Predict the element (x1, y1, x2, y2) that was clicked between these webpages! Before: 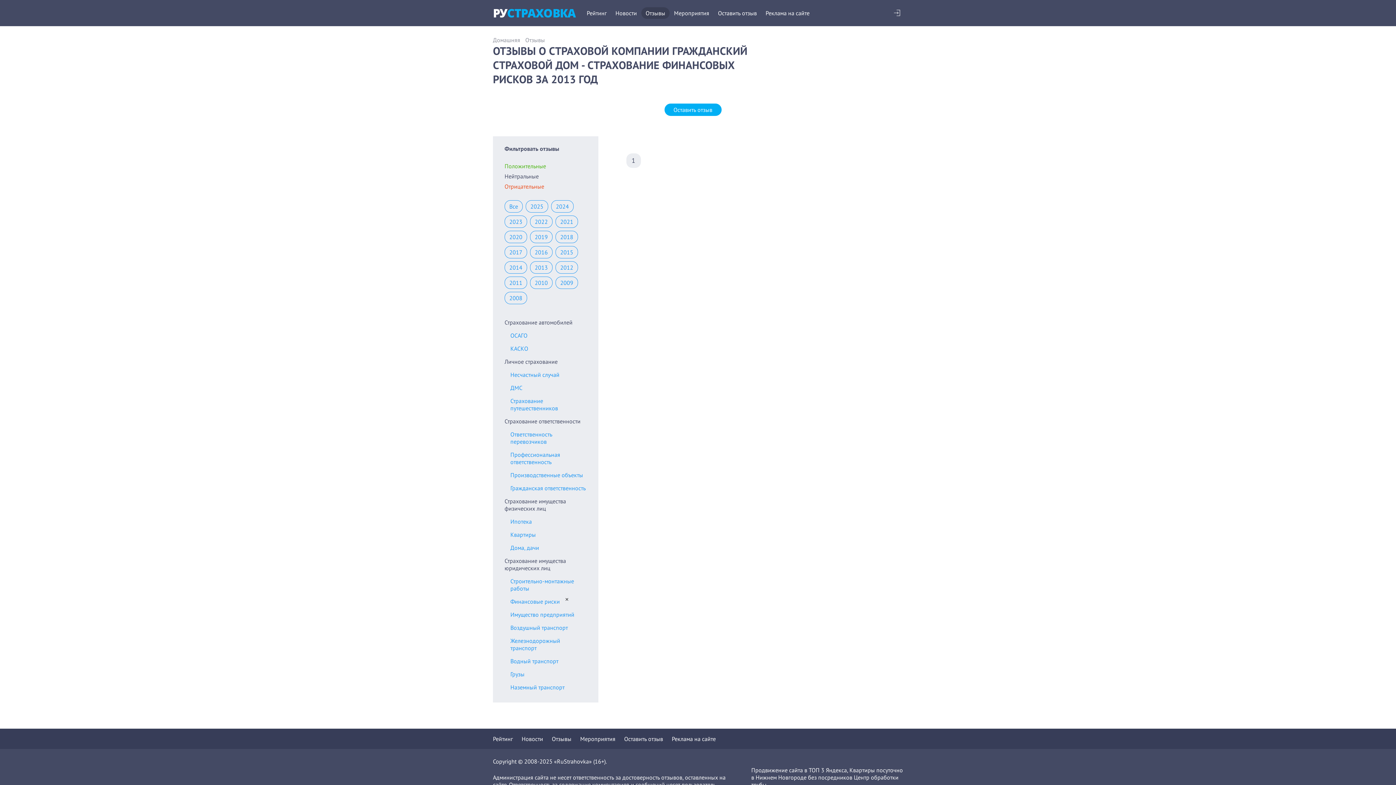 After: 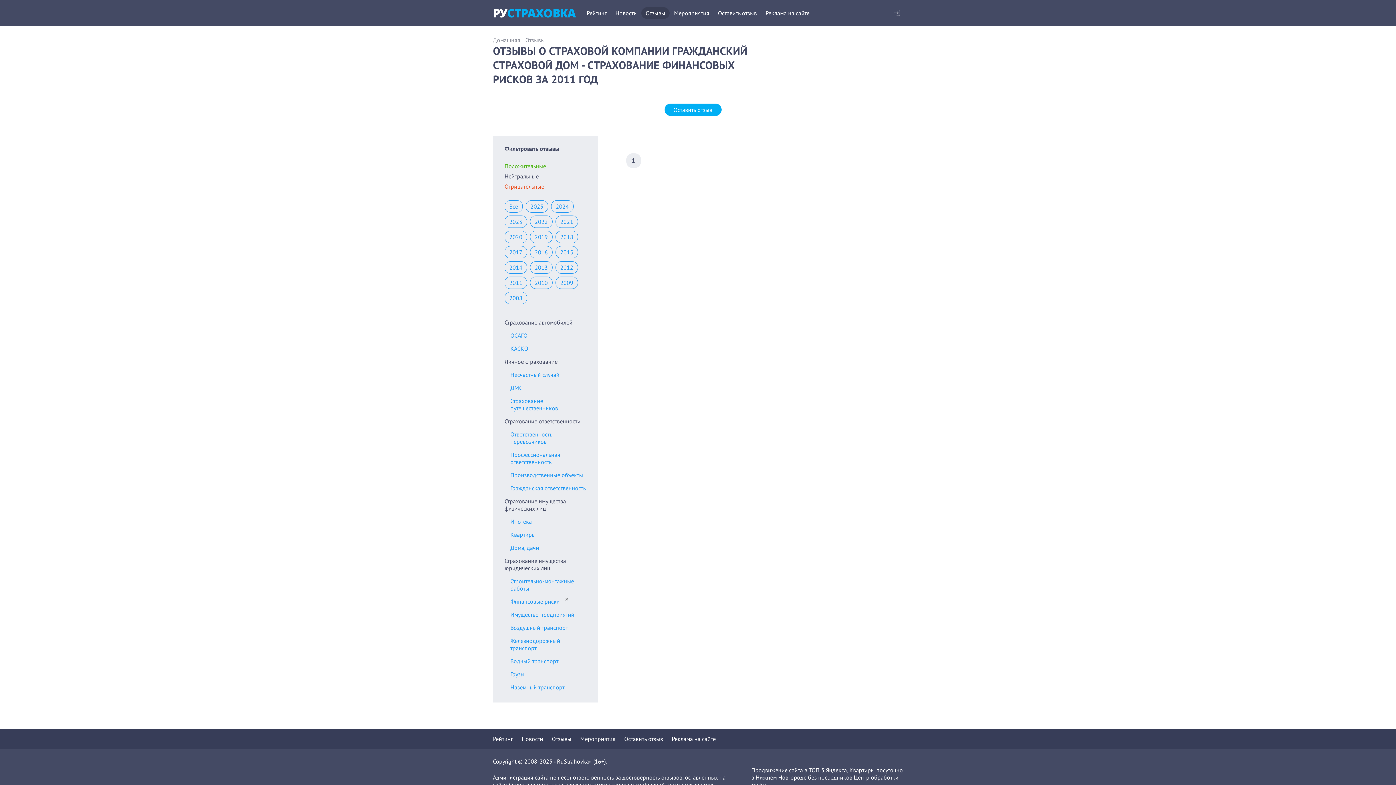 Action: bbox: (504, 276, 527, 289) label: 2011